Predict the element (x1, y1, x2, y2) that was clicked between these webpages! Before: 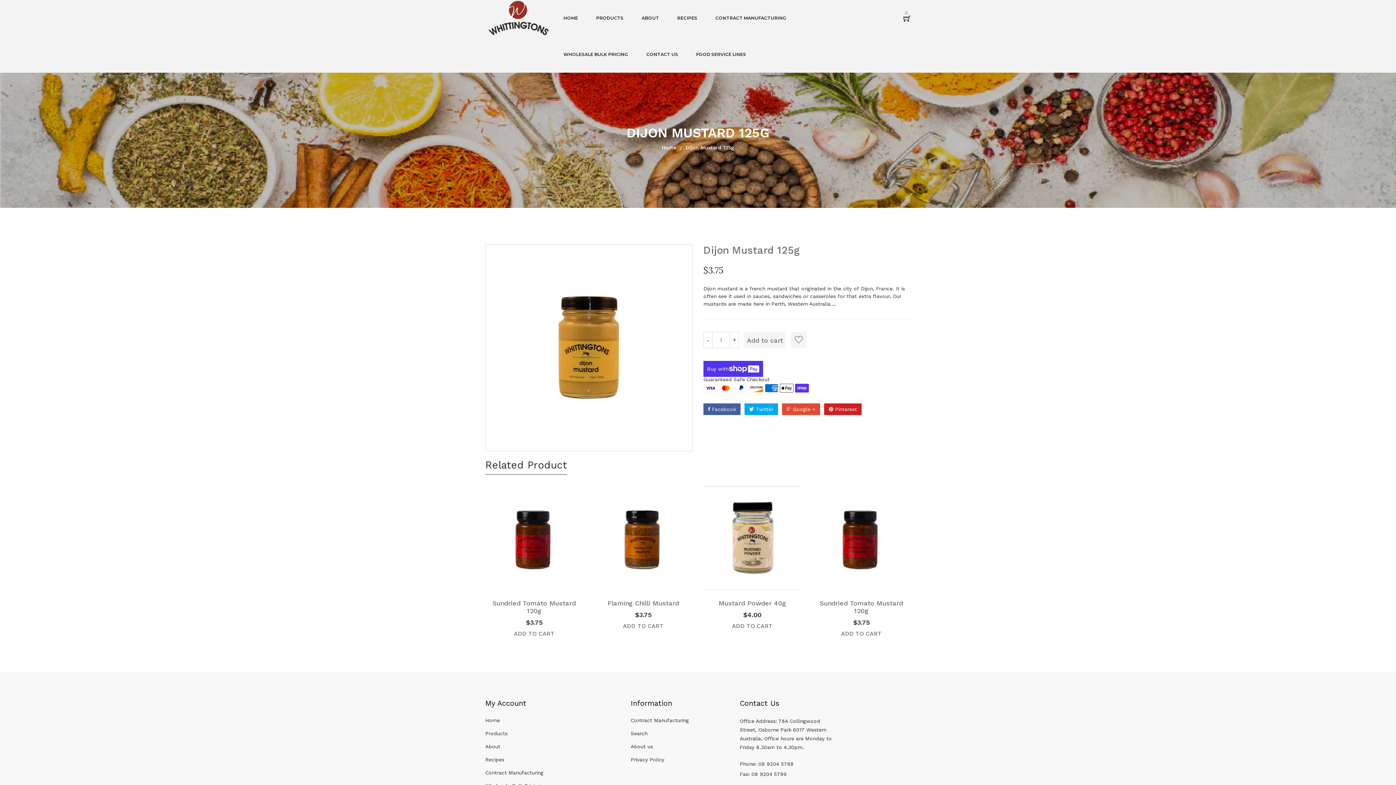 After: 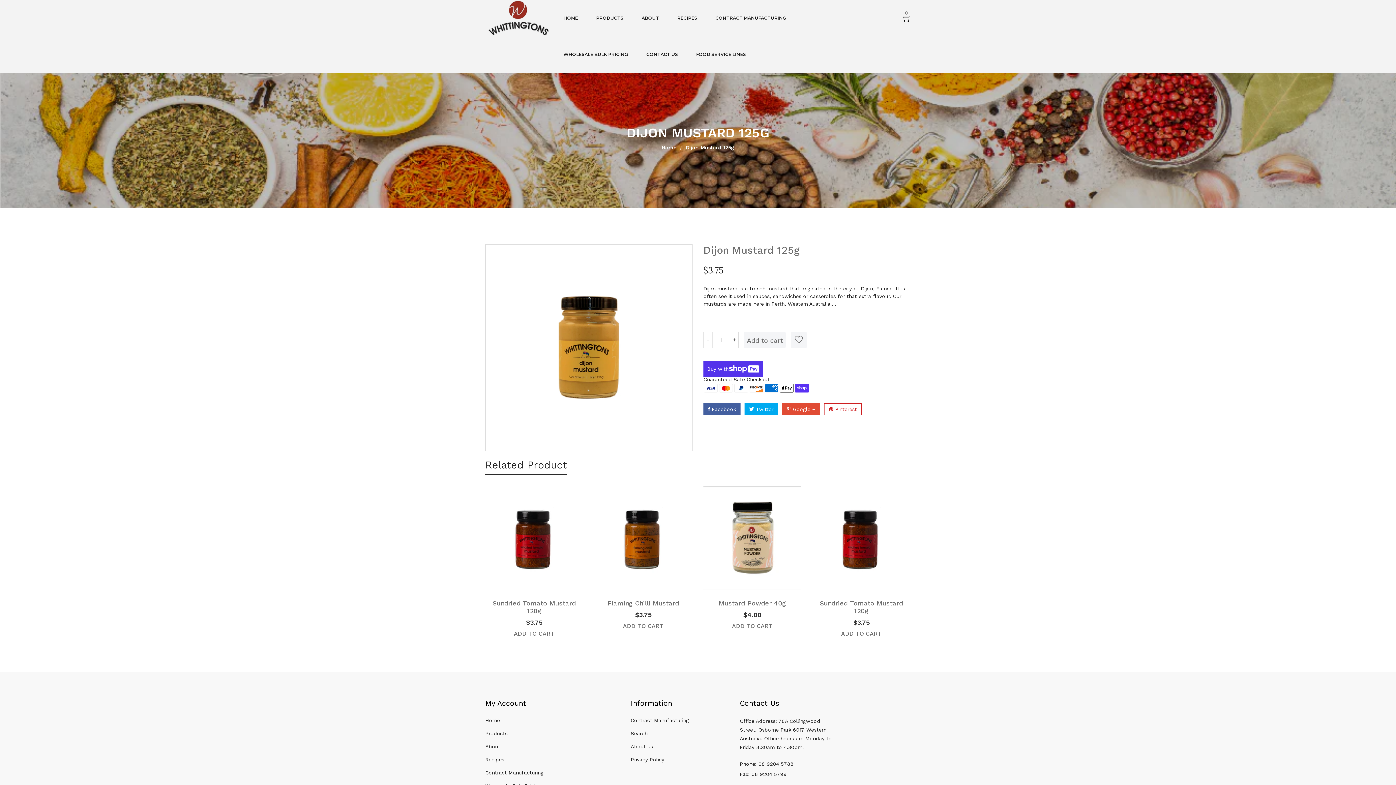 Action: bbox: (824, 403, 861, 415) label:  Pinterest